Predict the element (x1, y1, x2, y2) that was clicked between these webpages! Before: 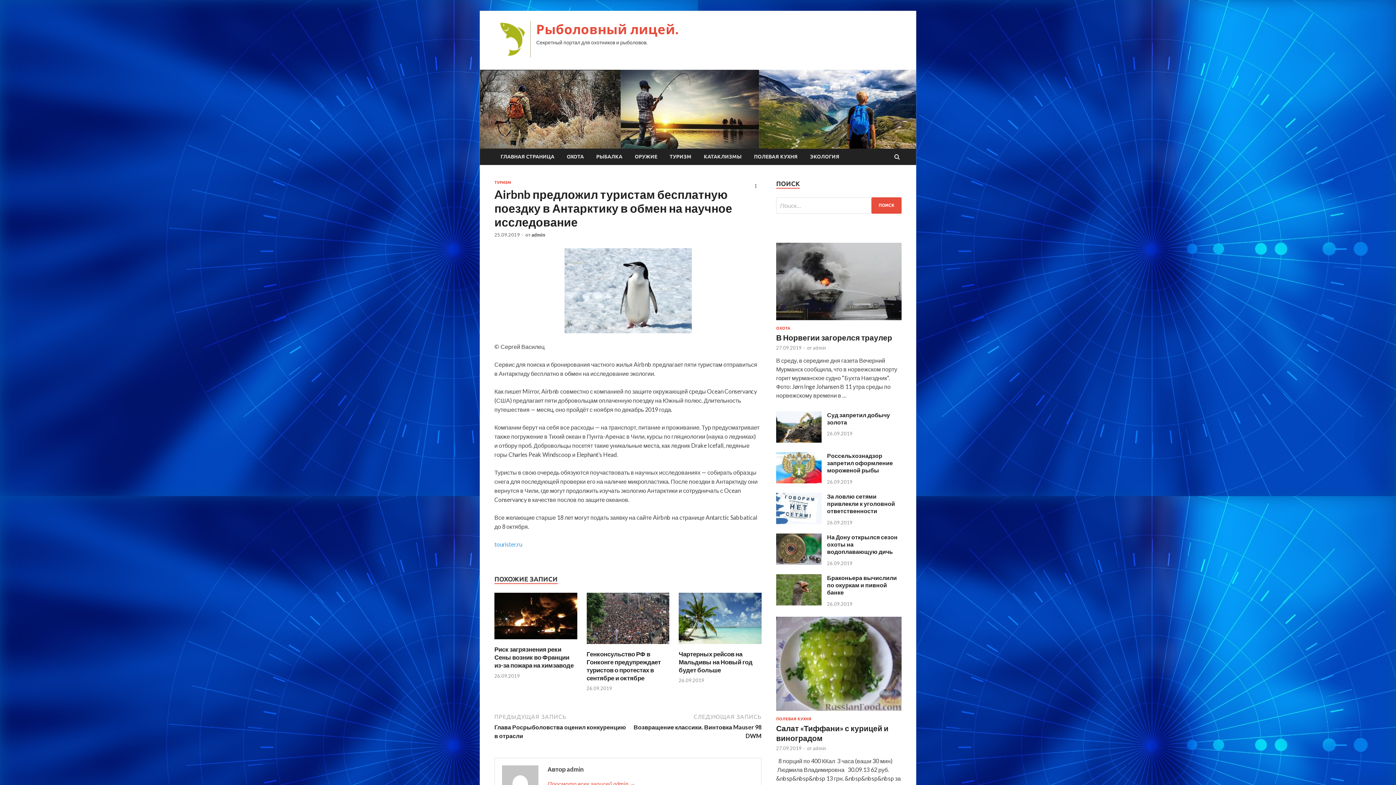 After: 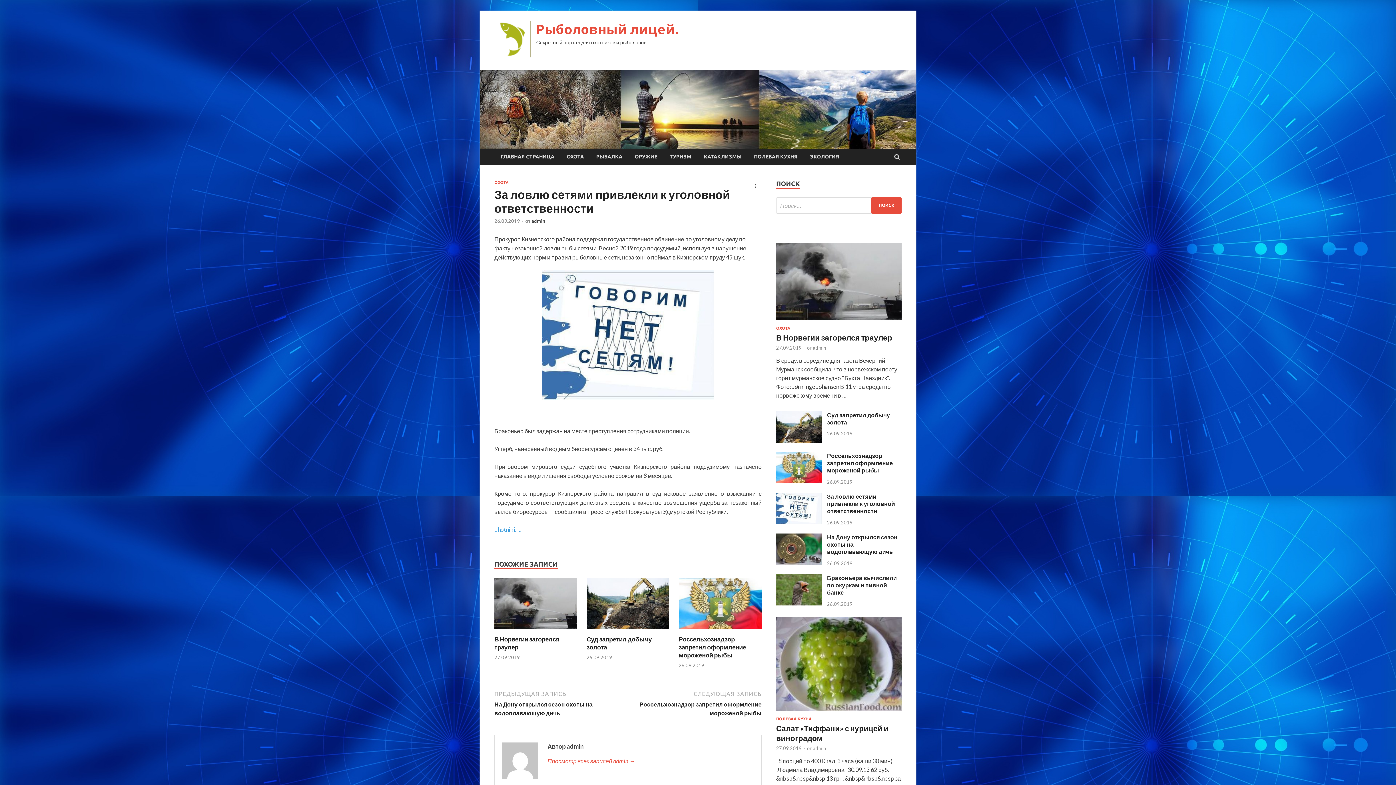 Action: bbox: (827, 493, 895, 514) label: За ловлю сетями привлекли к уголовной ответственности